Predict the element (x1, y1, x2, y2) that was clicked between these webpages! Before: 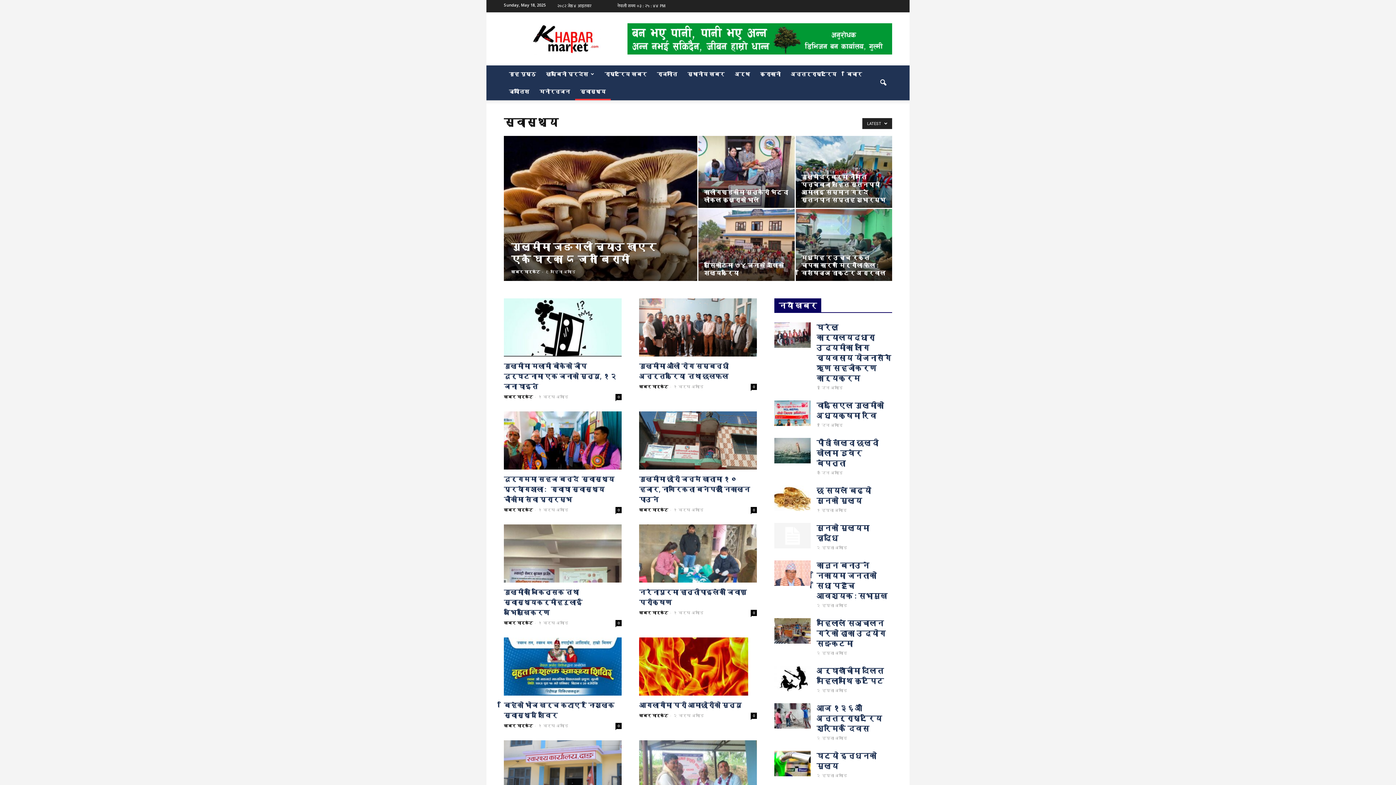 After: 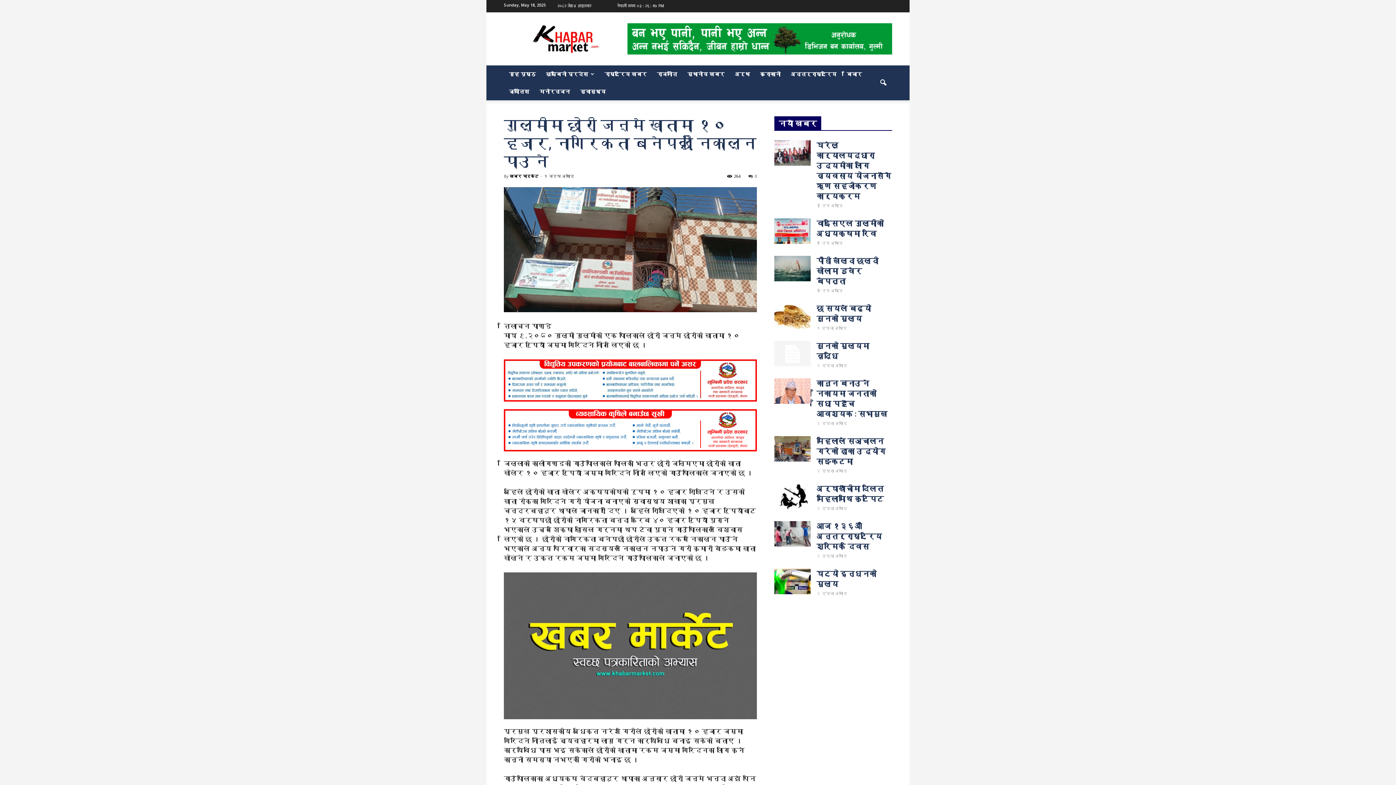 Action: label: गुल्मीमा छोरी जन्मे खातामा १० हजार, नागरिकता बनेपछी निकाल्न पाउने bbox: (639, 475, 750, 503)